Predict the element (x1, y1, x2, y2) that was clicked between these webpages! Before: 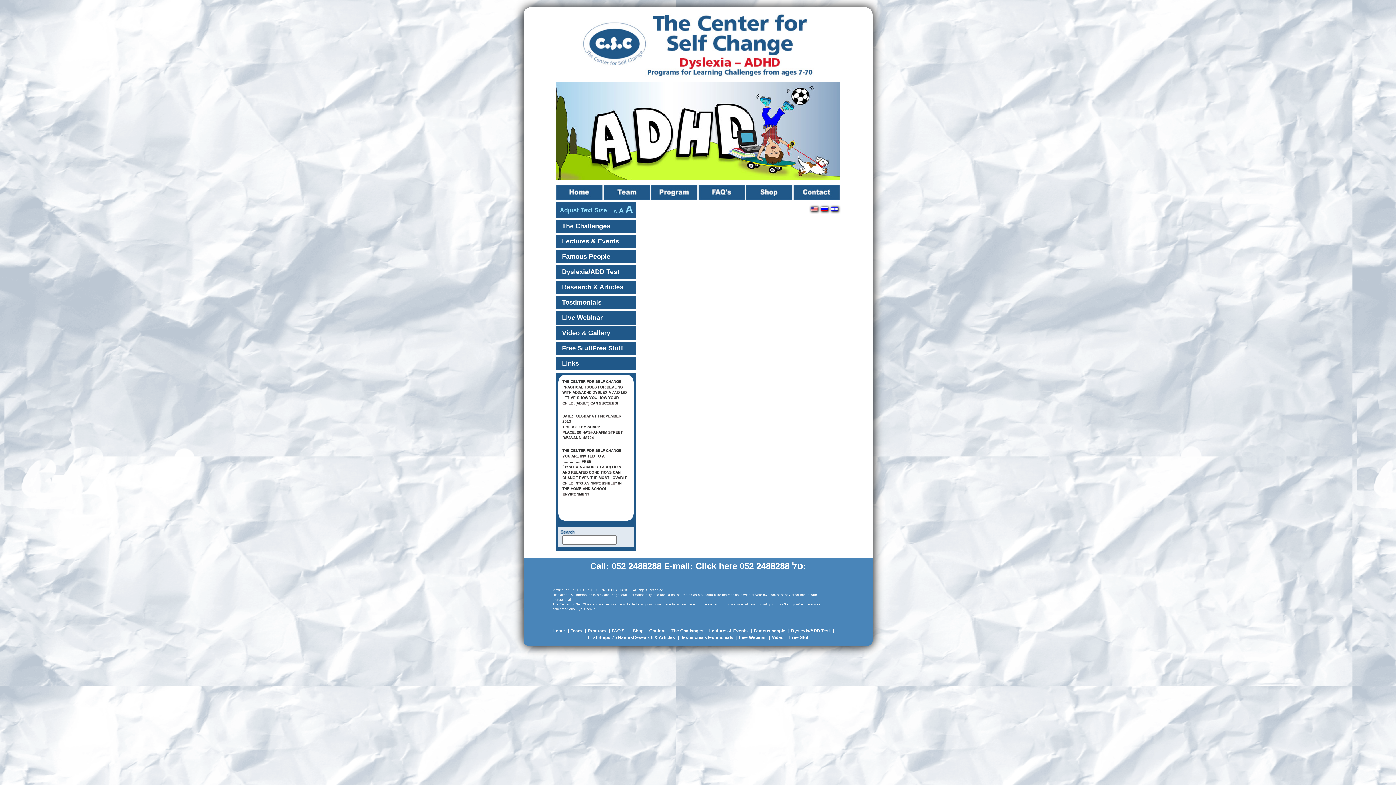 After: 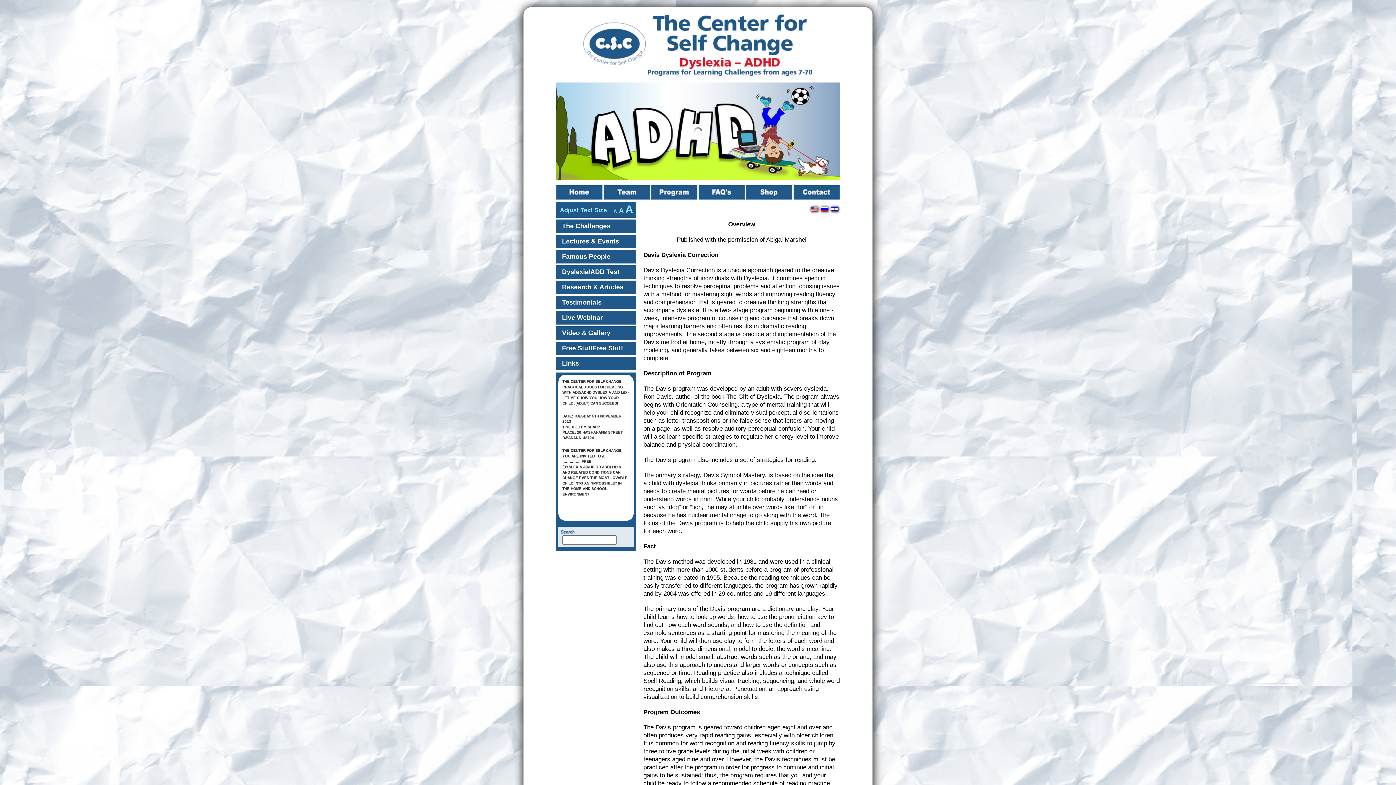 Action: bbox: (651, 185, 698, 199) label: Program